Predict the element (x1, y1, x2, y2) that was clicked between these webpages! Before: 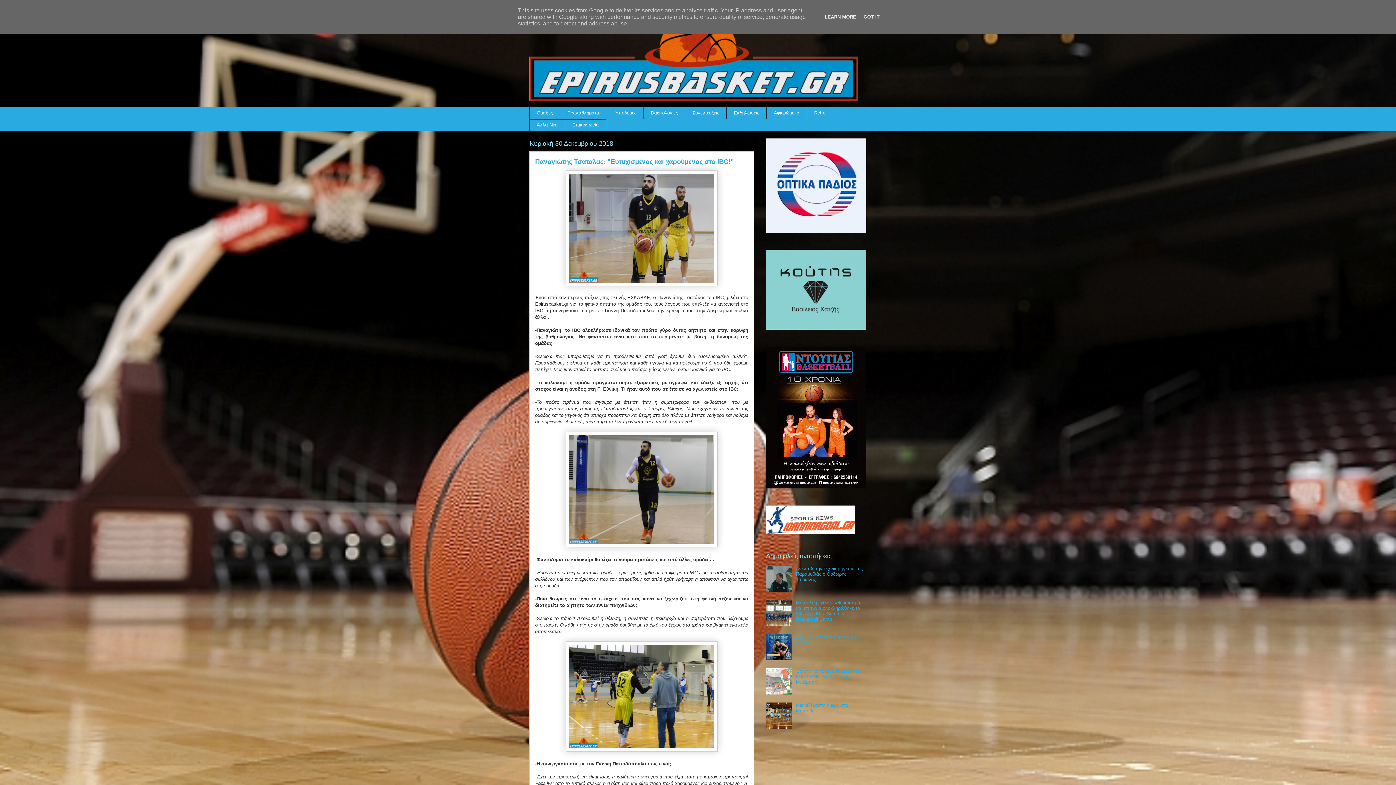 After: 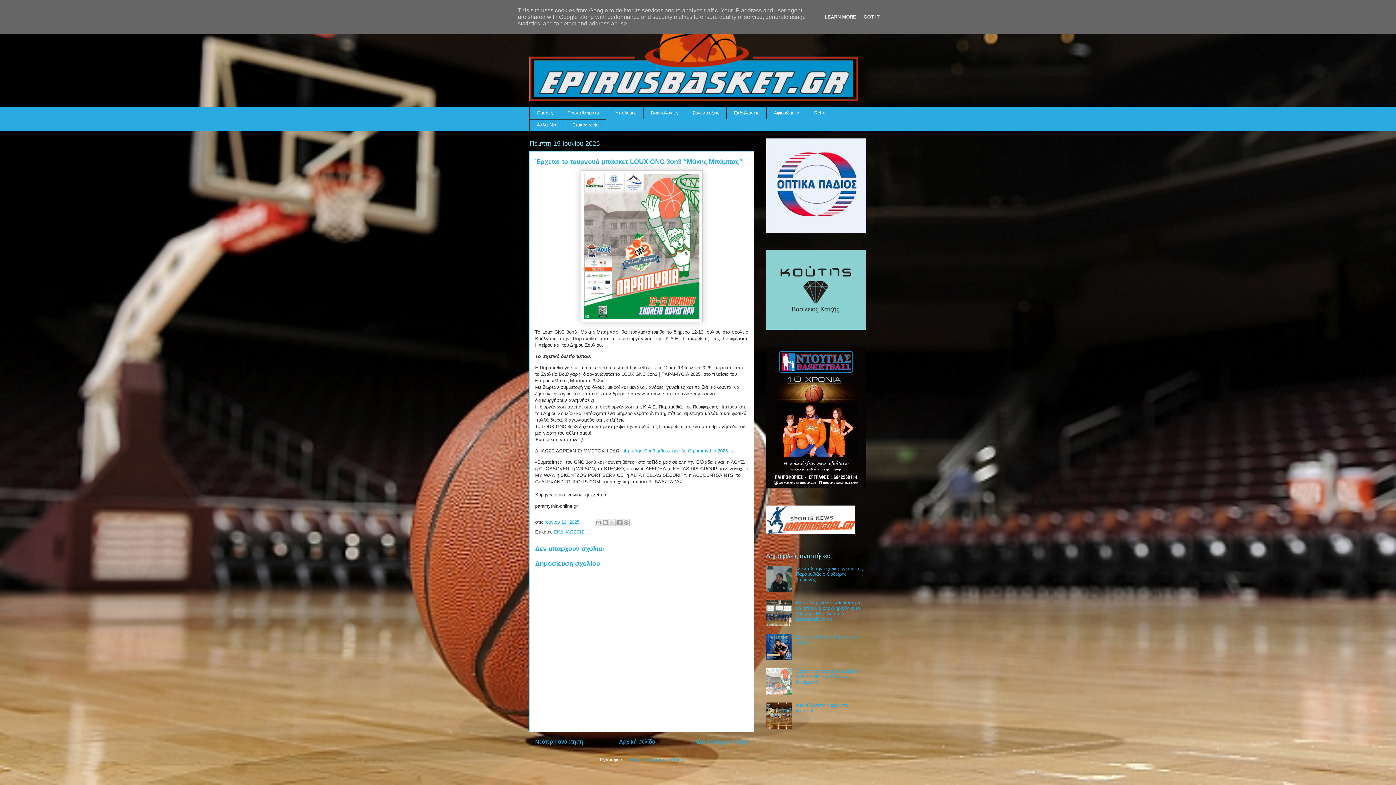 Action: bbox: (796, 668, 859, 684) label: Έρχεται το τουρνουά μπάσκετ LOUX GNC 3on3 “Μάκης Μπάμπας”